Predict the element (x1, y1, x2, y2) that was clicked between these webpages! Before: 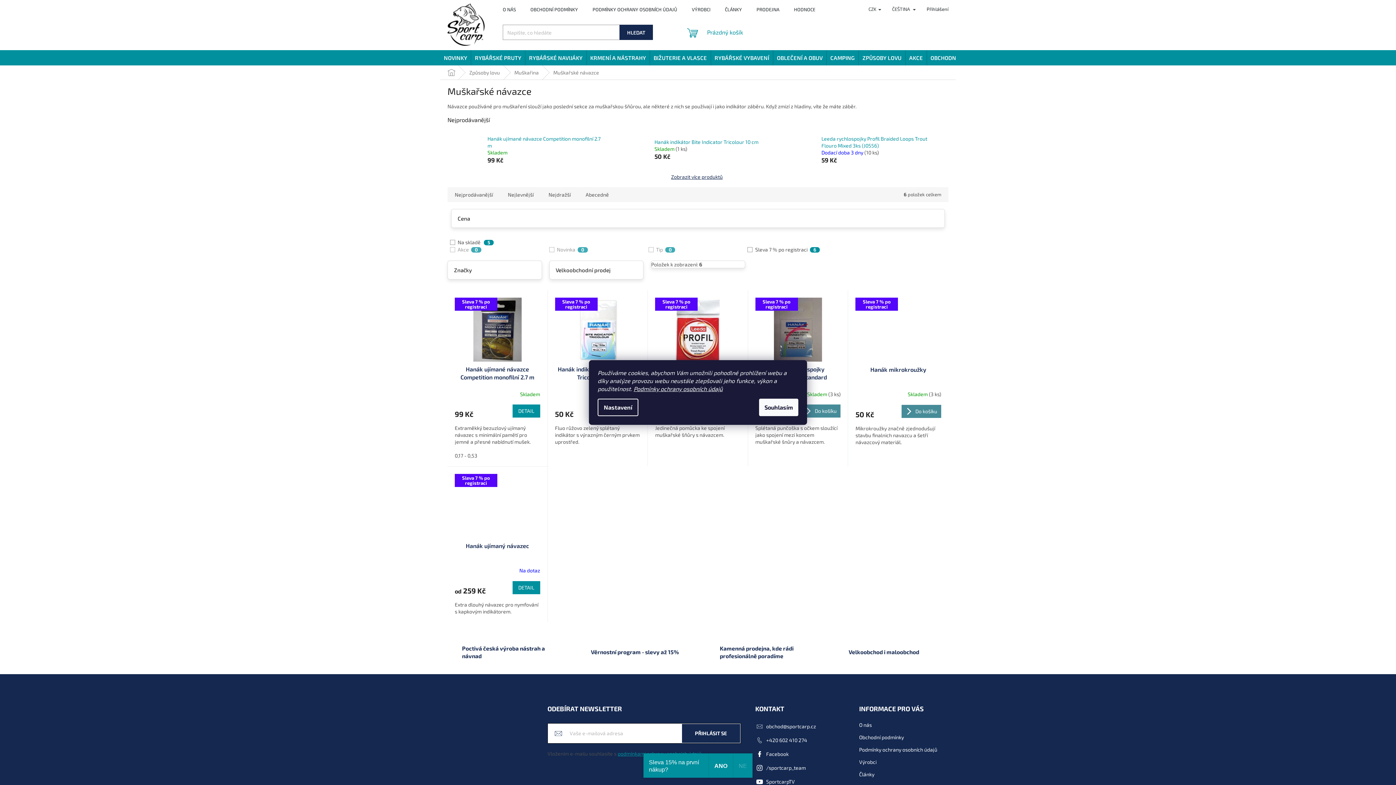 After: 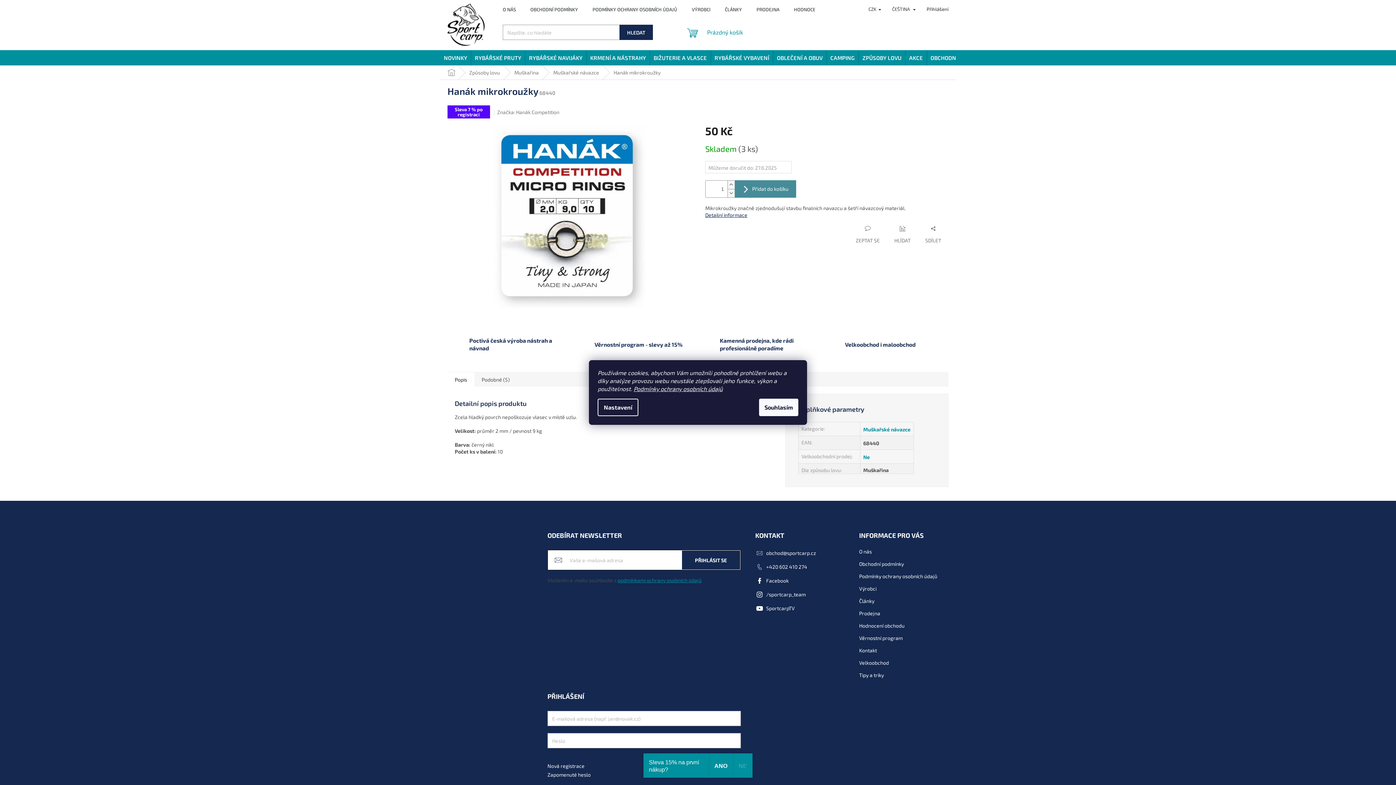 Action: label: Sleva 7 % po registraci bbox: (855, 297, 941, 362)